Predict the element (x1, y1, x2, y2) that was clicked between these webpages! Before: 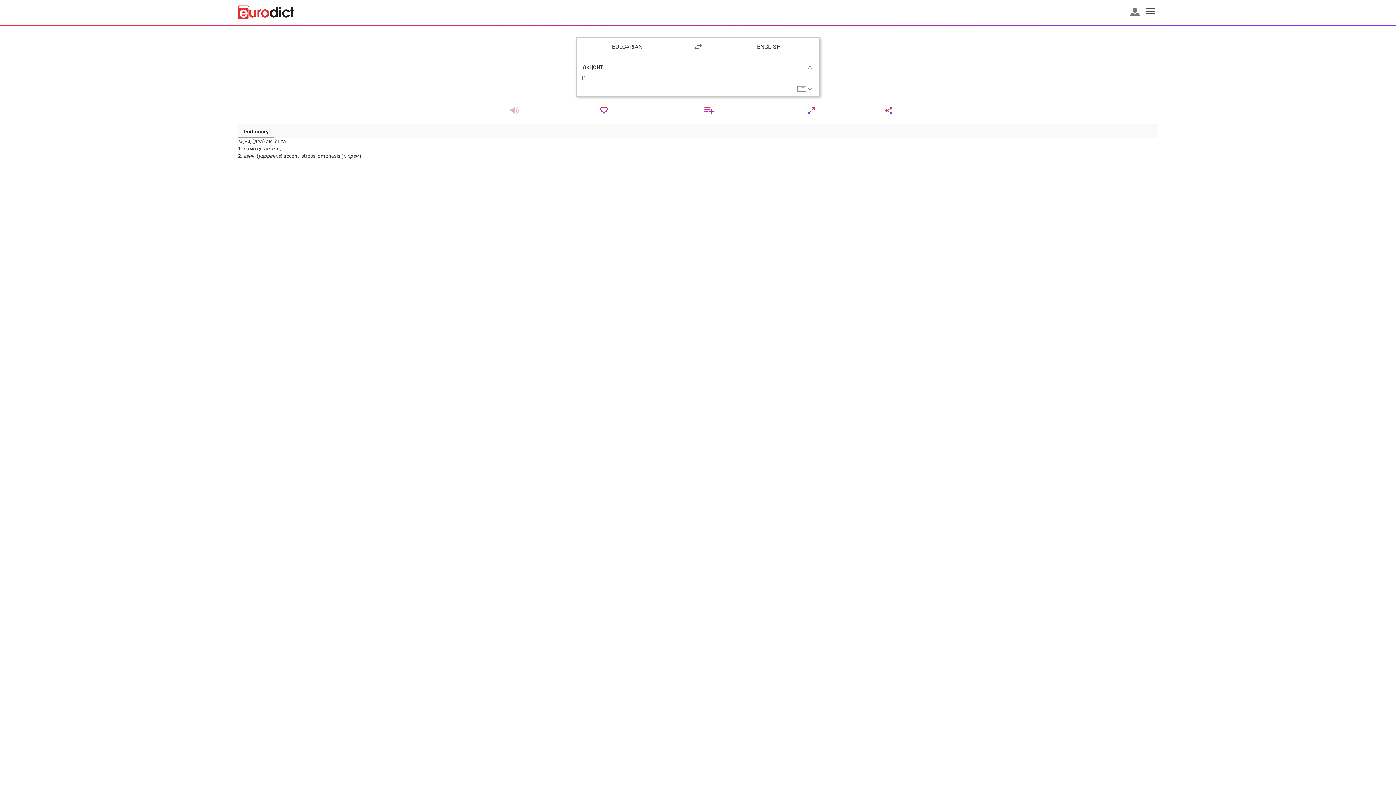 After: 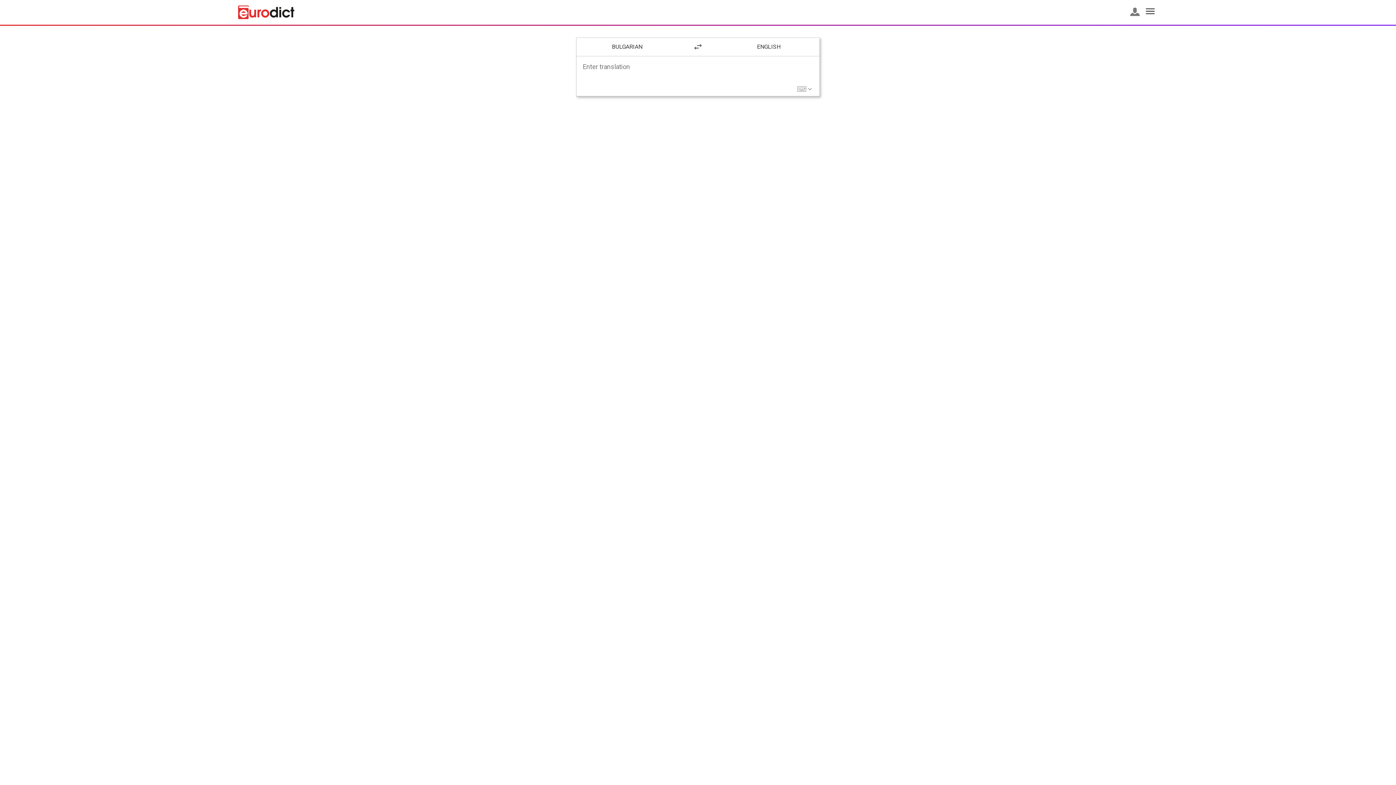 Action: bbox: (238, 5, 294, 19)